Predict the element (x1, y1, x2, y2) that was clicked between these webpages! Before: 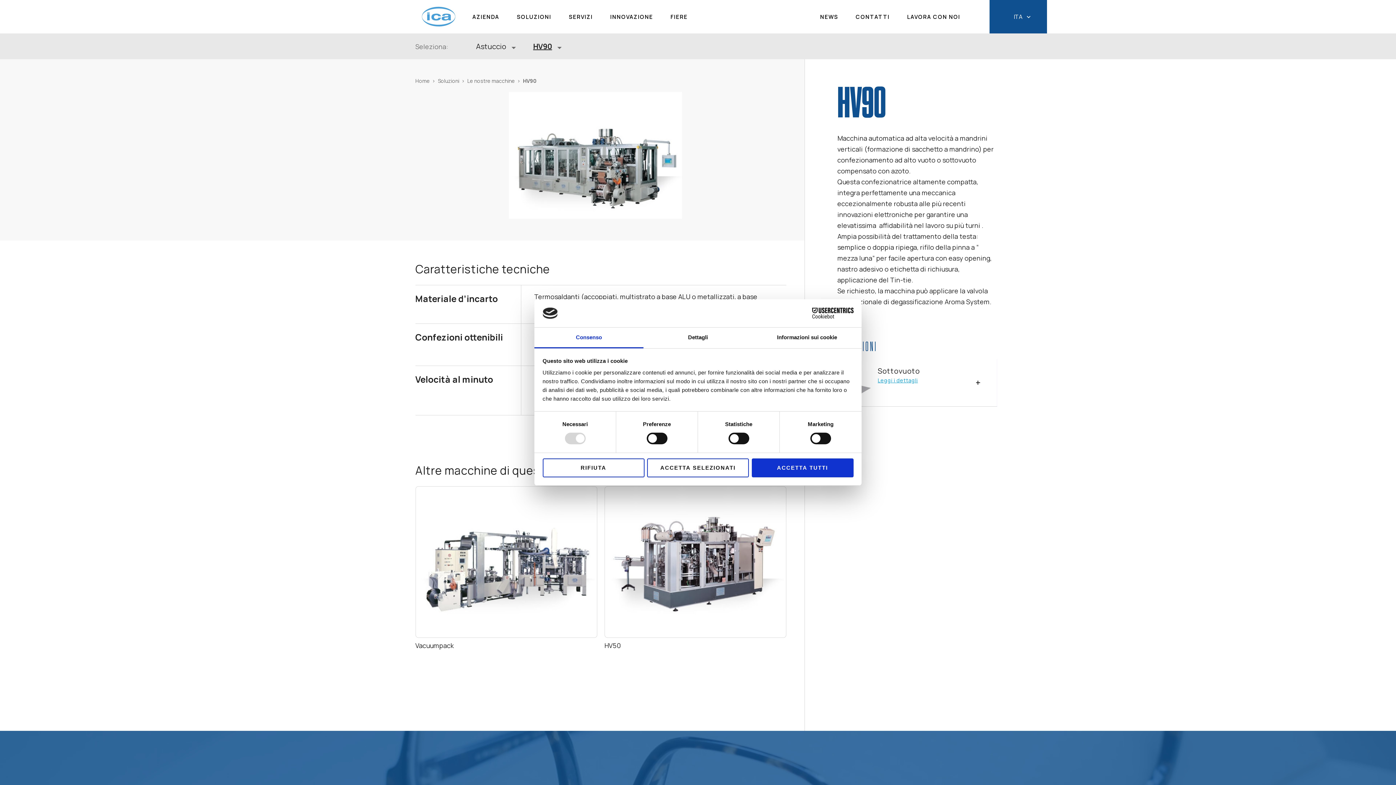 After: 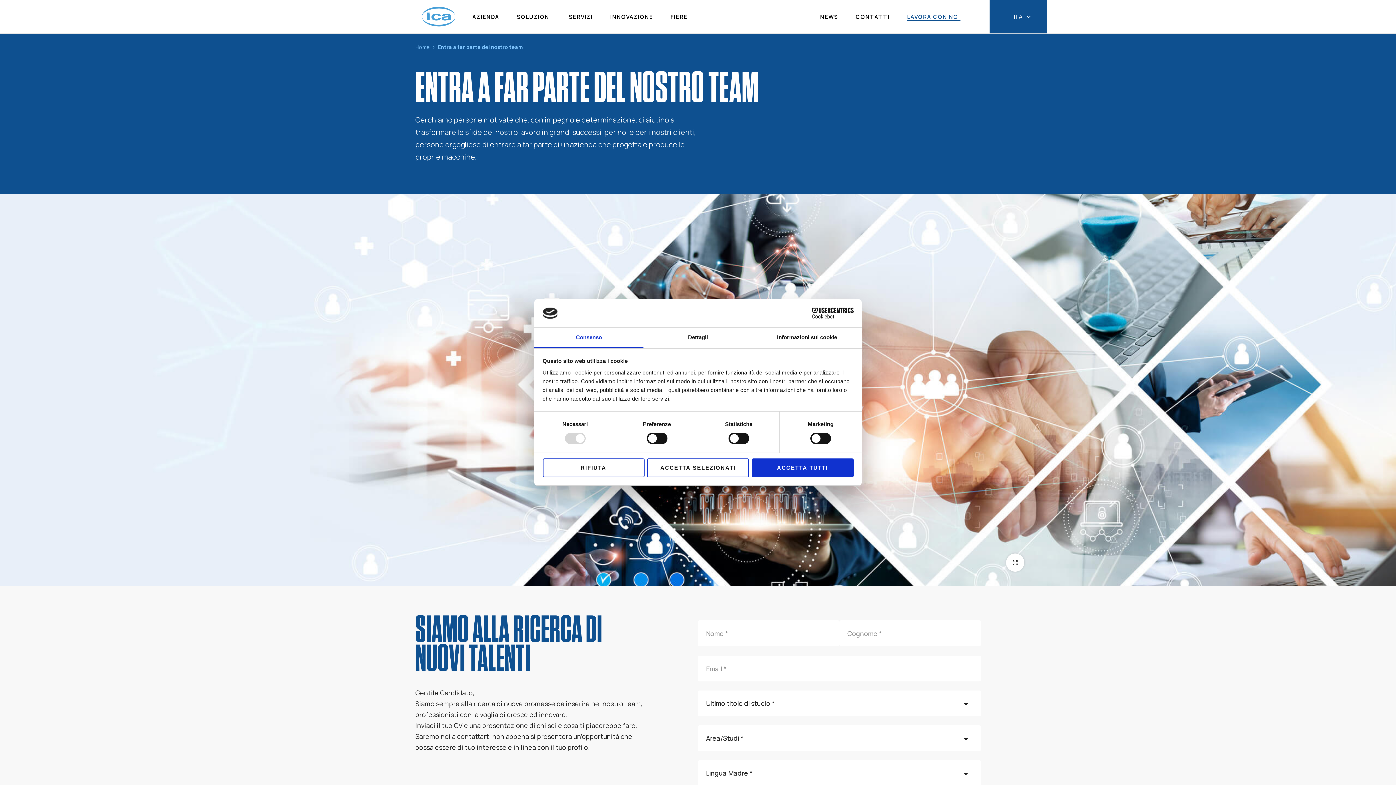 Action: bbox: (907, 13, 960, 20) label: LAVORA CON NOI